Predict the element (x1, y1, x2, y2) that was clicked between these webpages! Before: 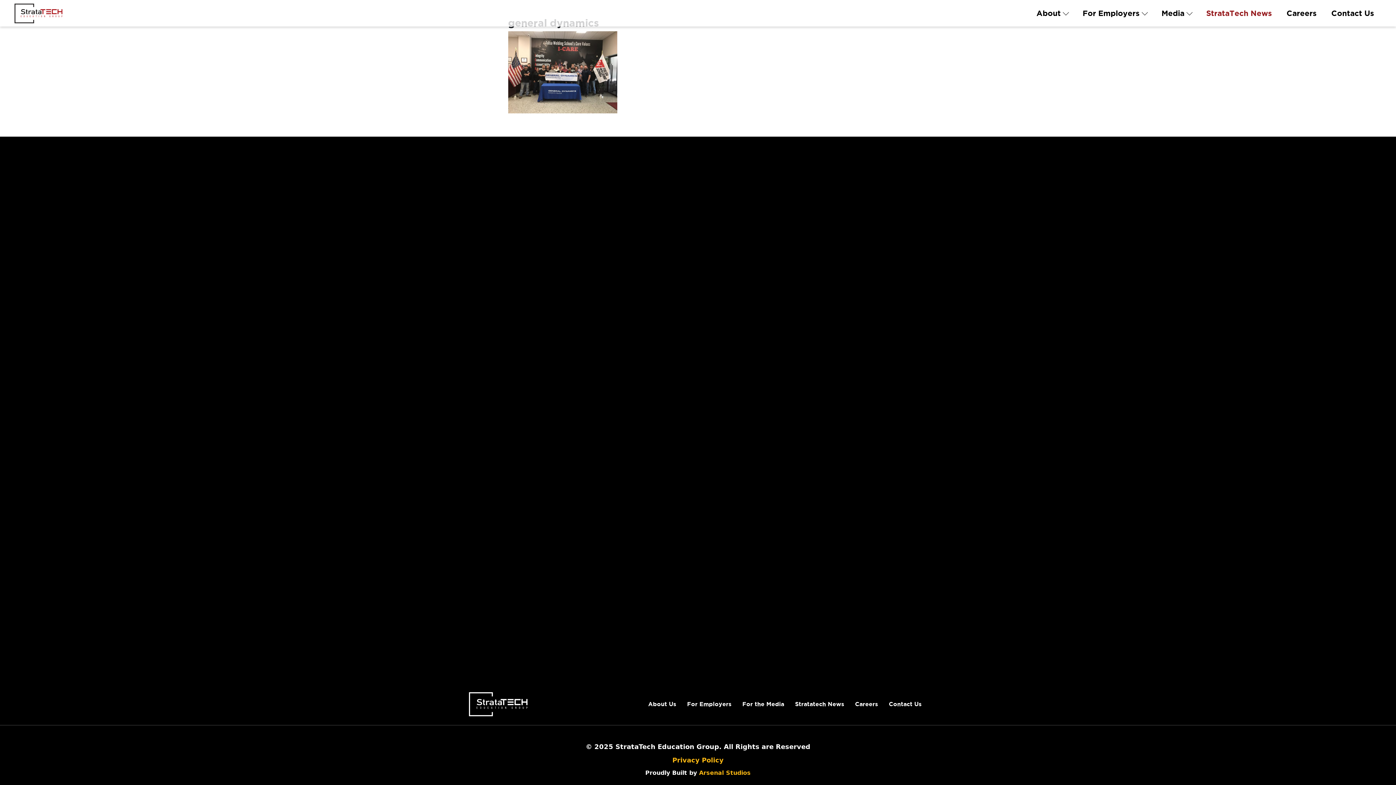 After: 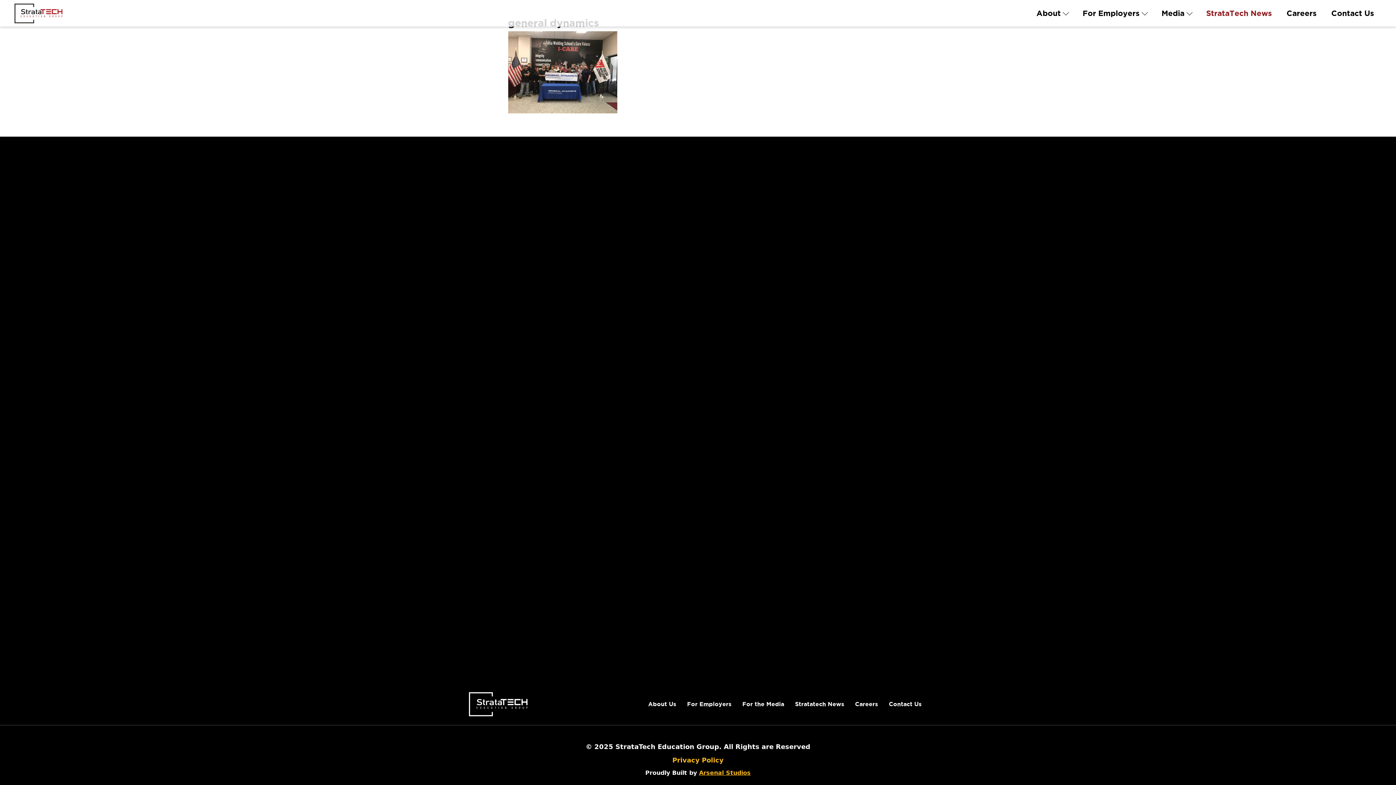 Action: bbox: (699, 769, 750, 776) label: Arsenal Studios